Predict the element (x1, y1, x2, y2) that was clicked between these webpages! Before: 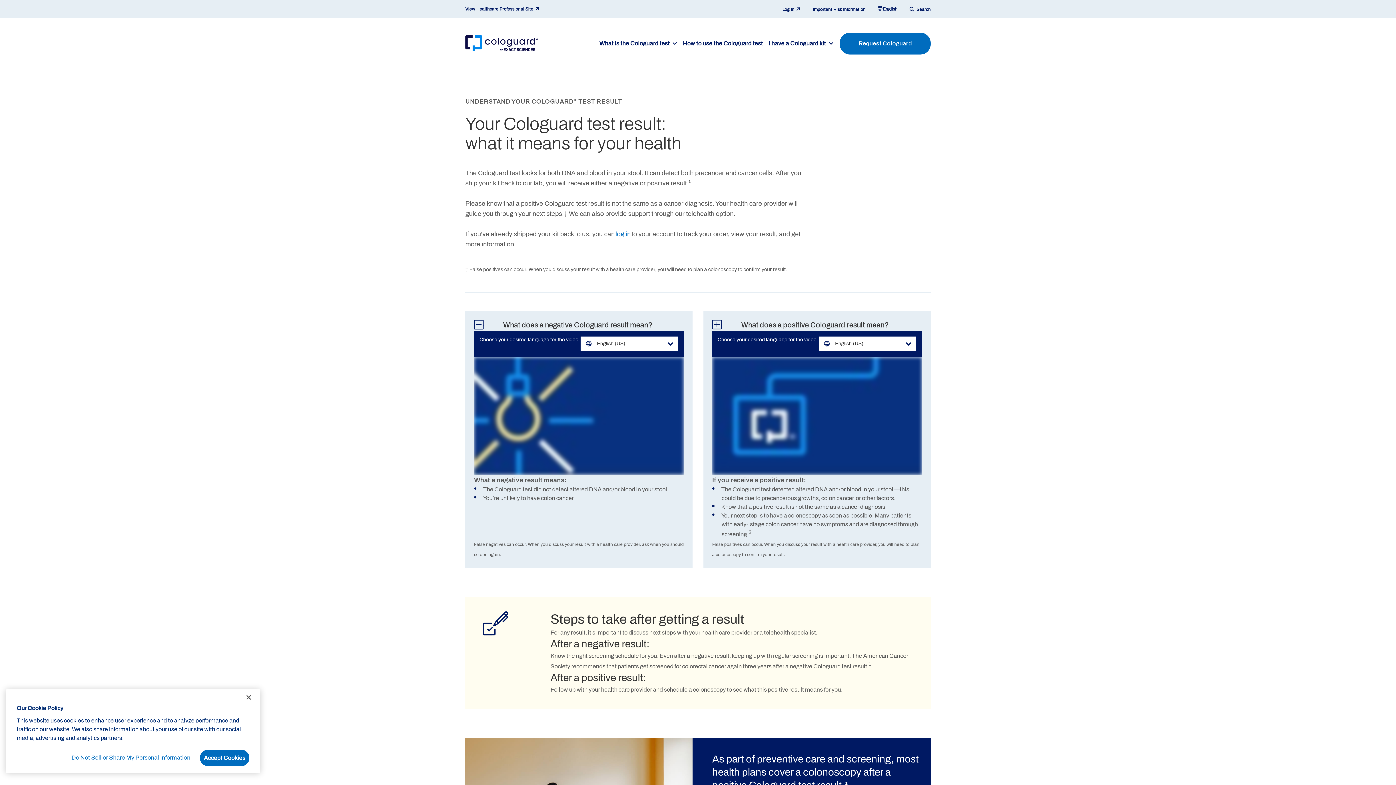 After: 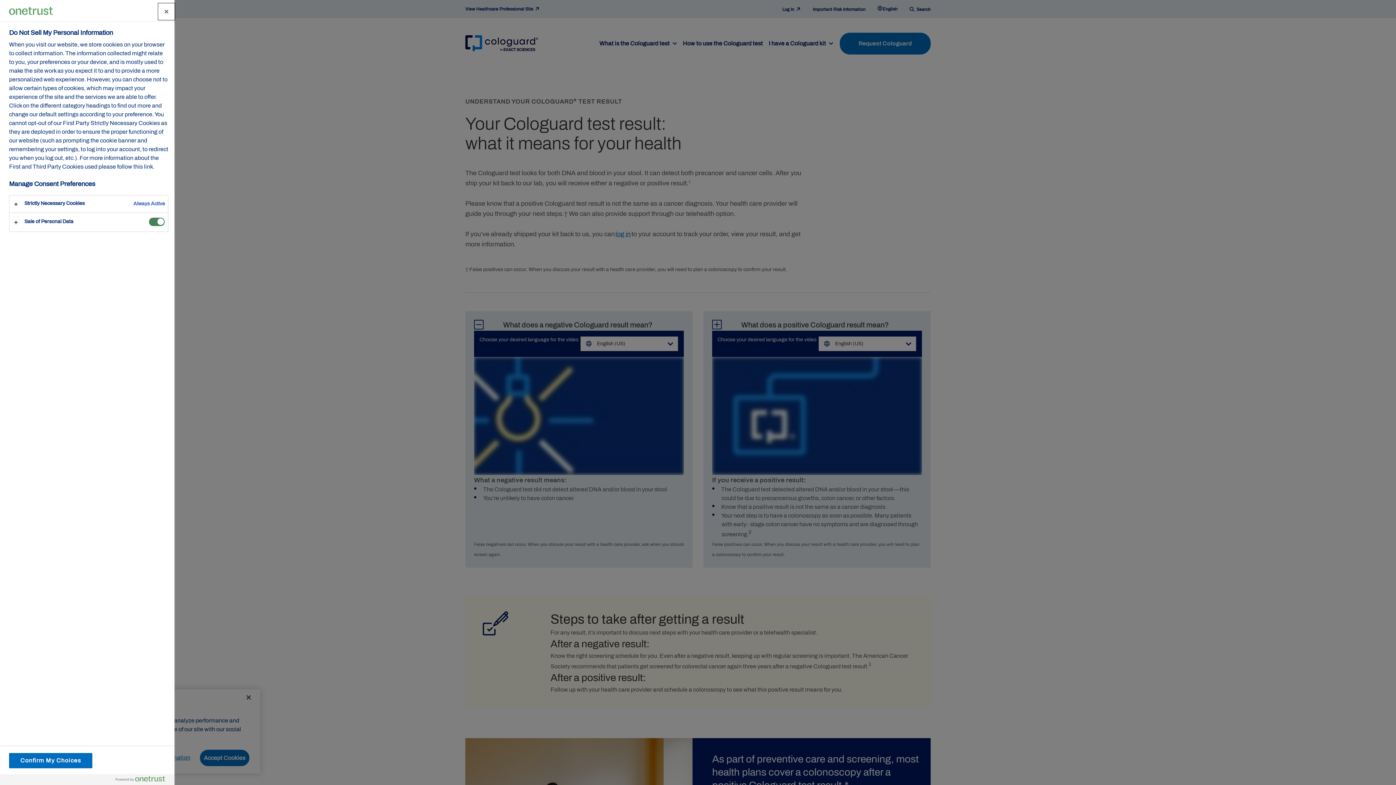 Action: label: Do Not Sell or Share My Personal Information bbox: (67, 750, 140, 765)